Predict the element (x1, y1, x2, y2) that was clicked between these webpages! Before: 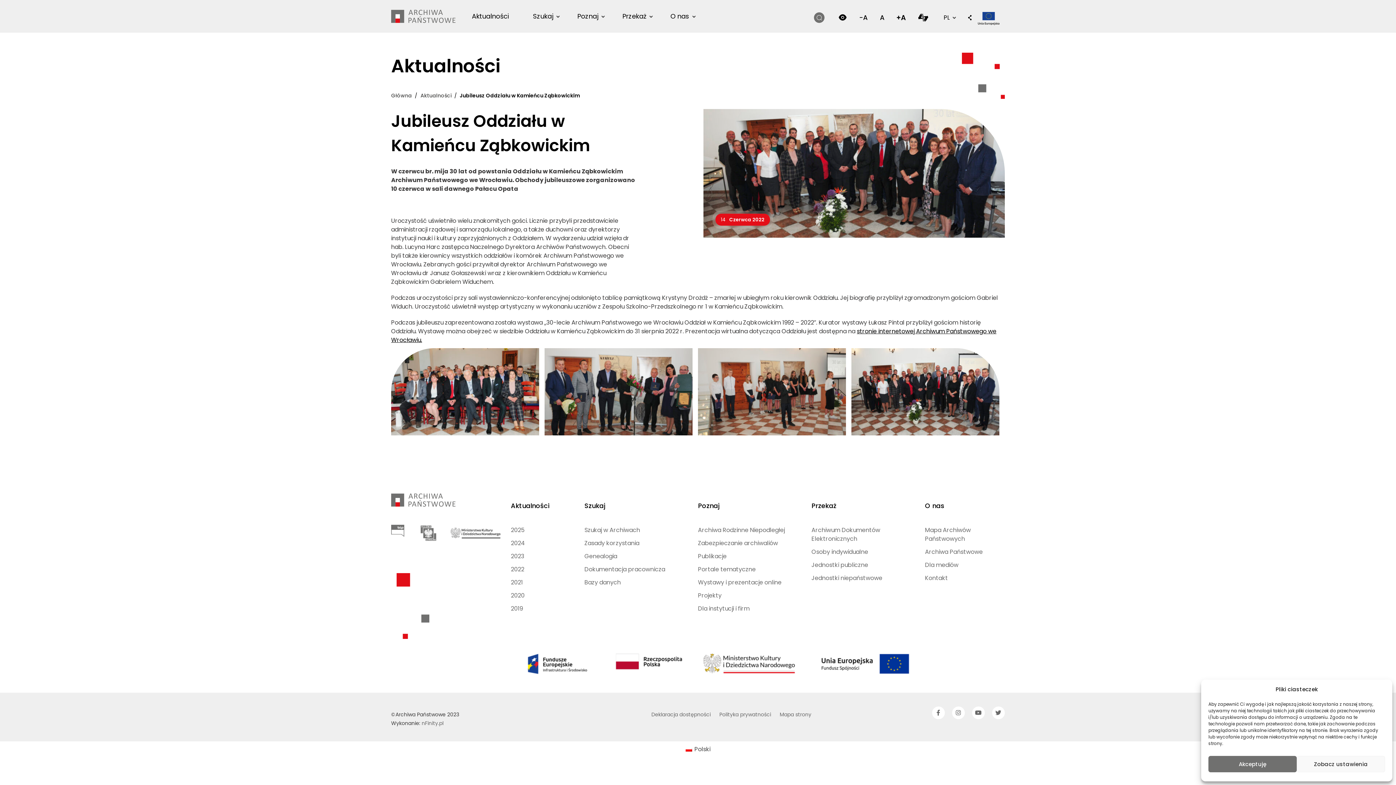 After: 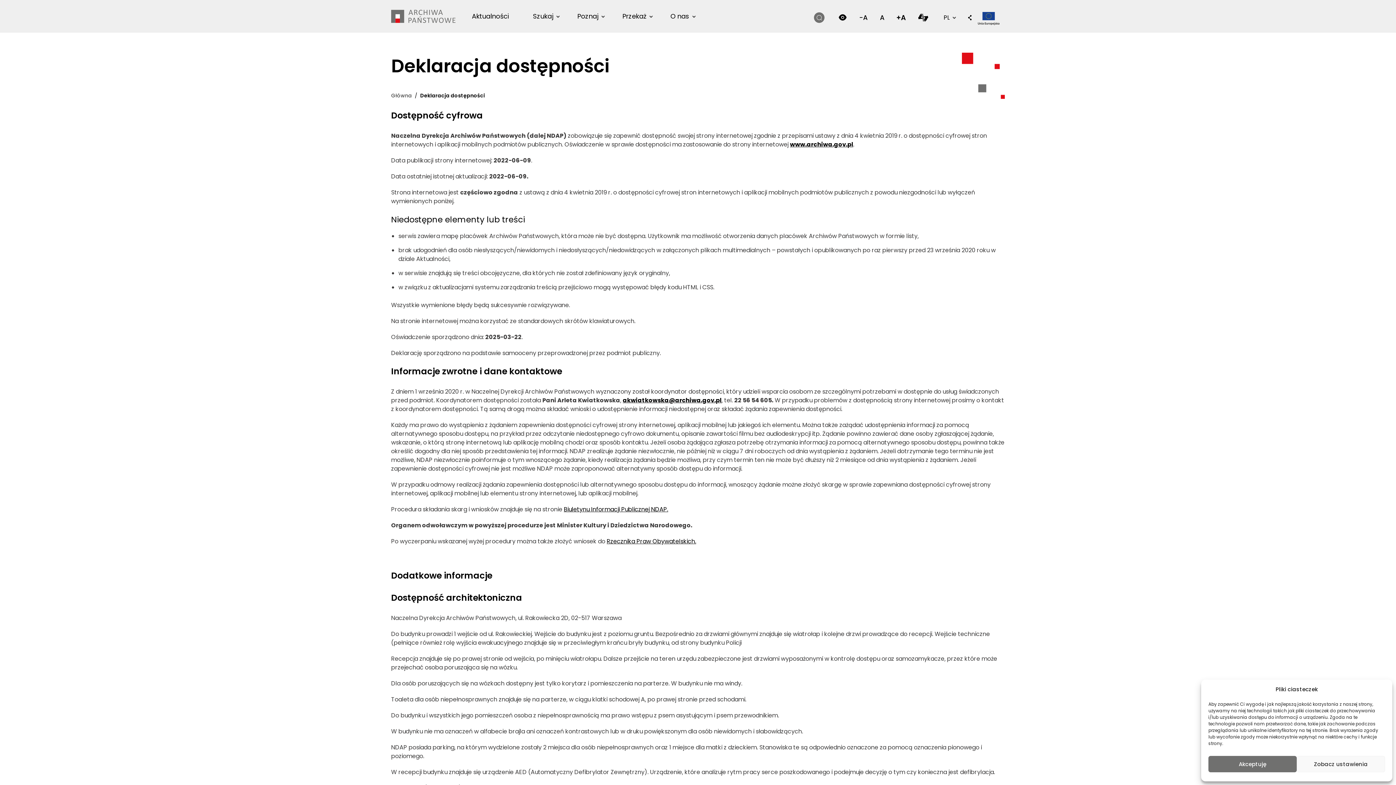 Action: label: Deklaracja dostępności bbox: (651, 711, 710, 718)